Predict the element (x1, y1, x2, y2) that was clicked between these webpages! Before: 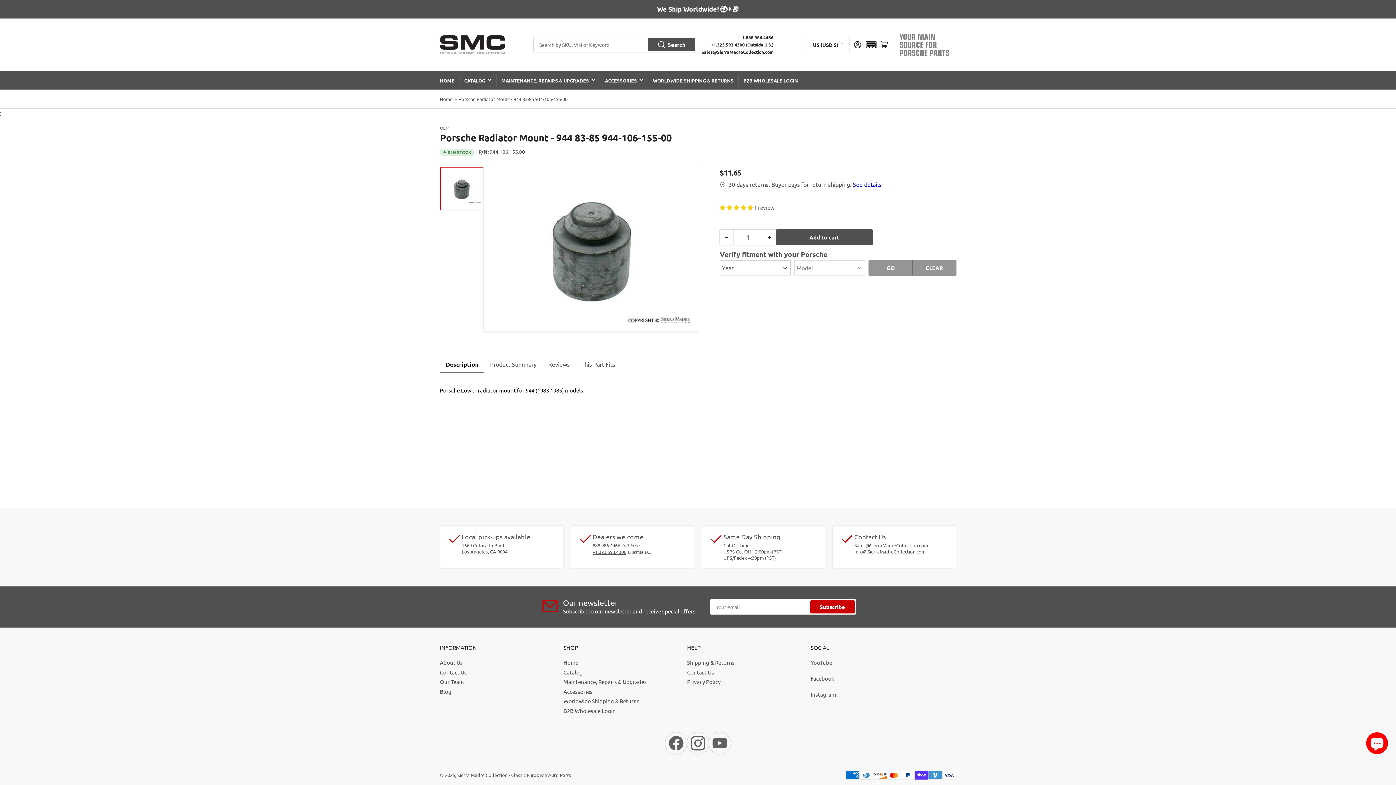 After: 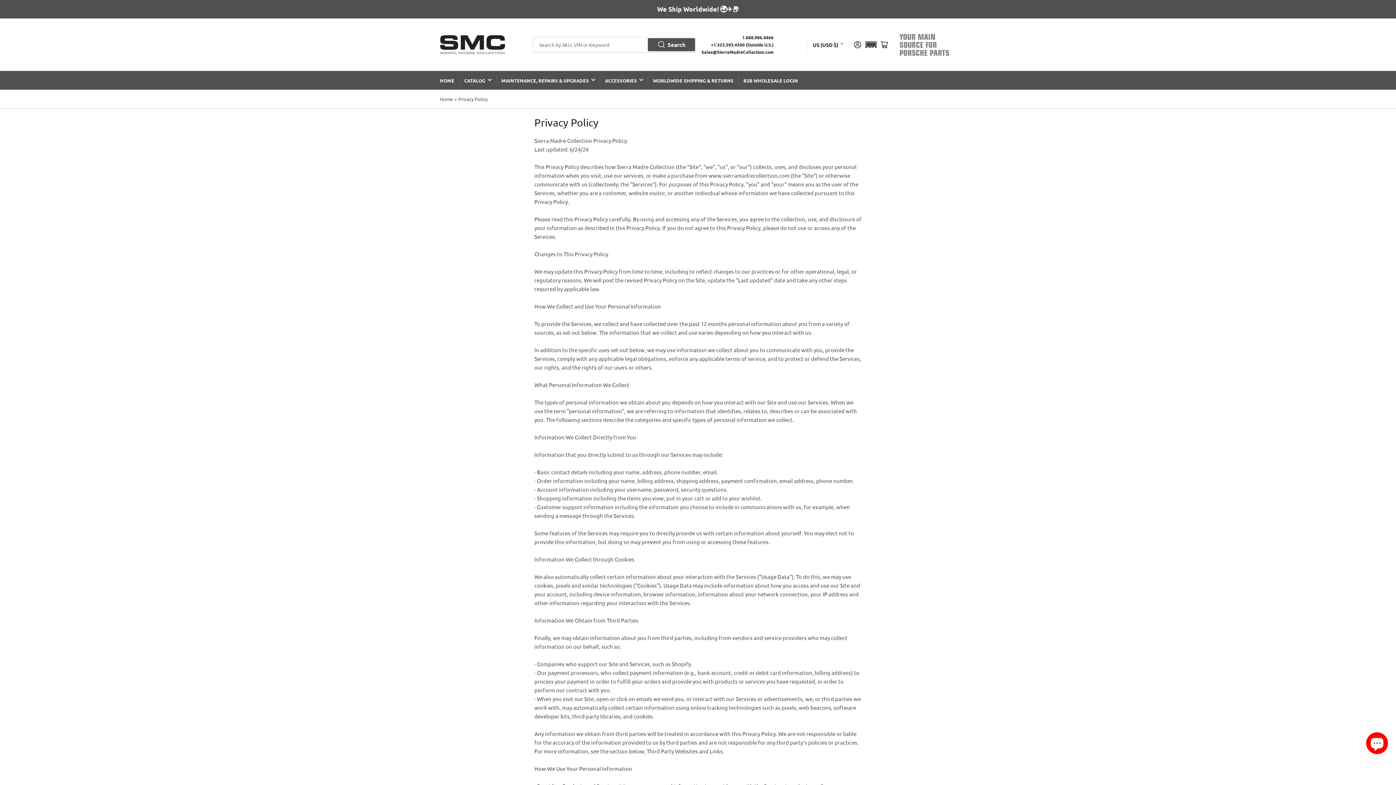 Action: label: Privacy Policy bbox: (687, 678, 720, 685)